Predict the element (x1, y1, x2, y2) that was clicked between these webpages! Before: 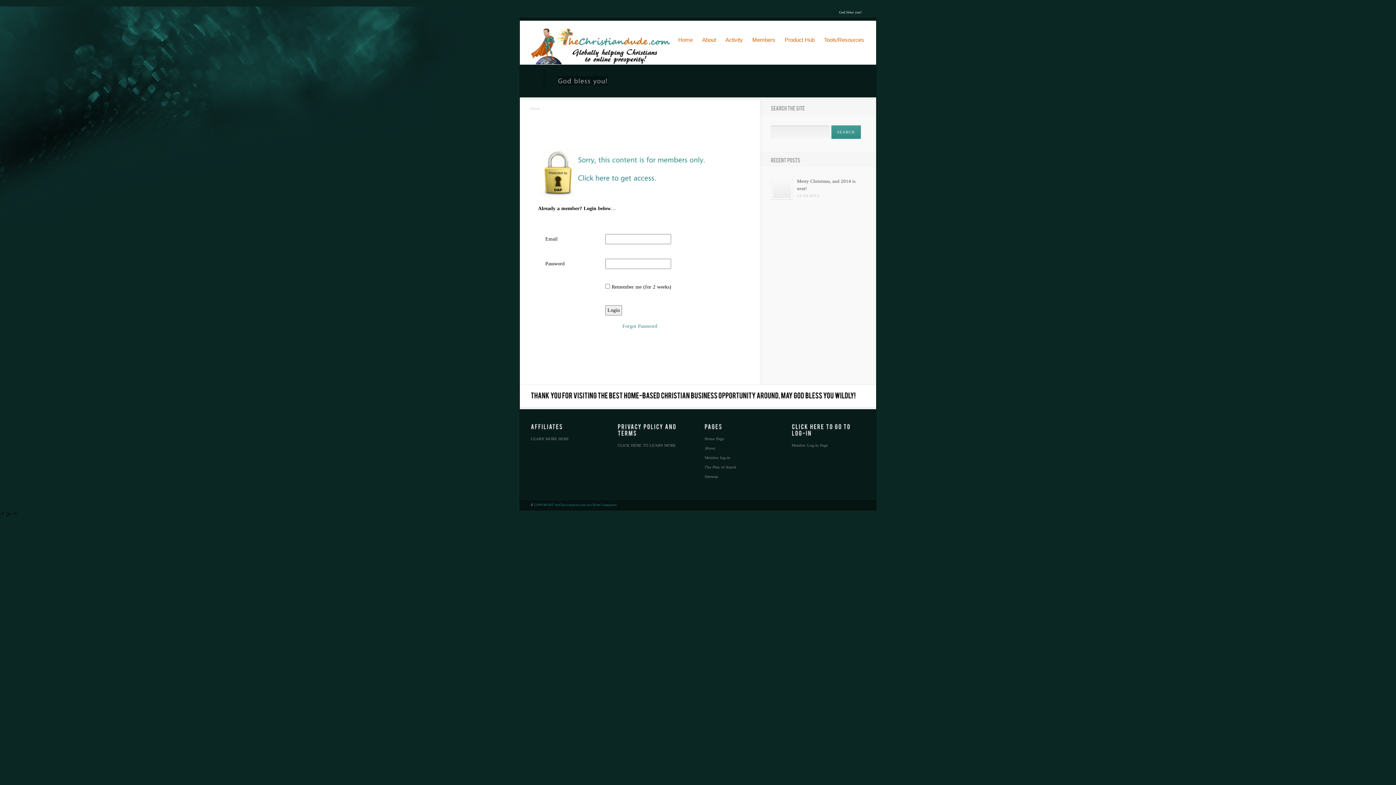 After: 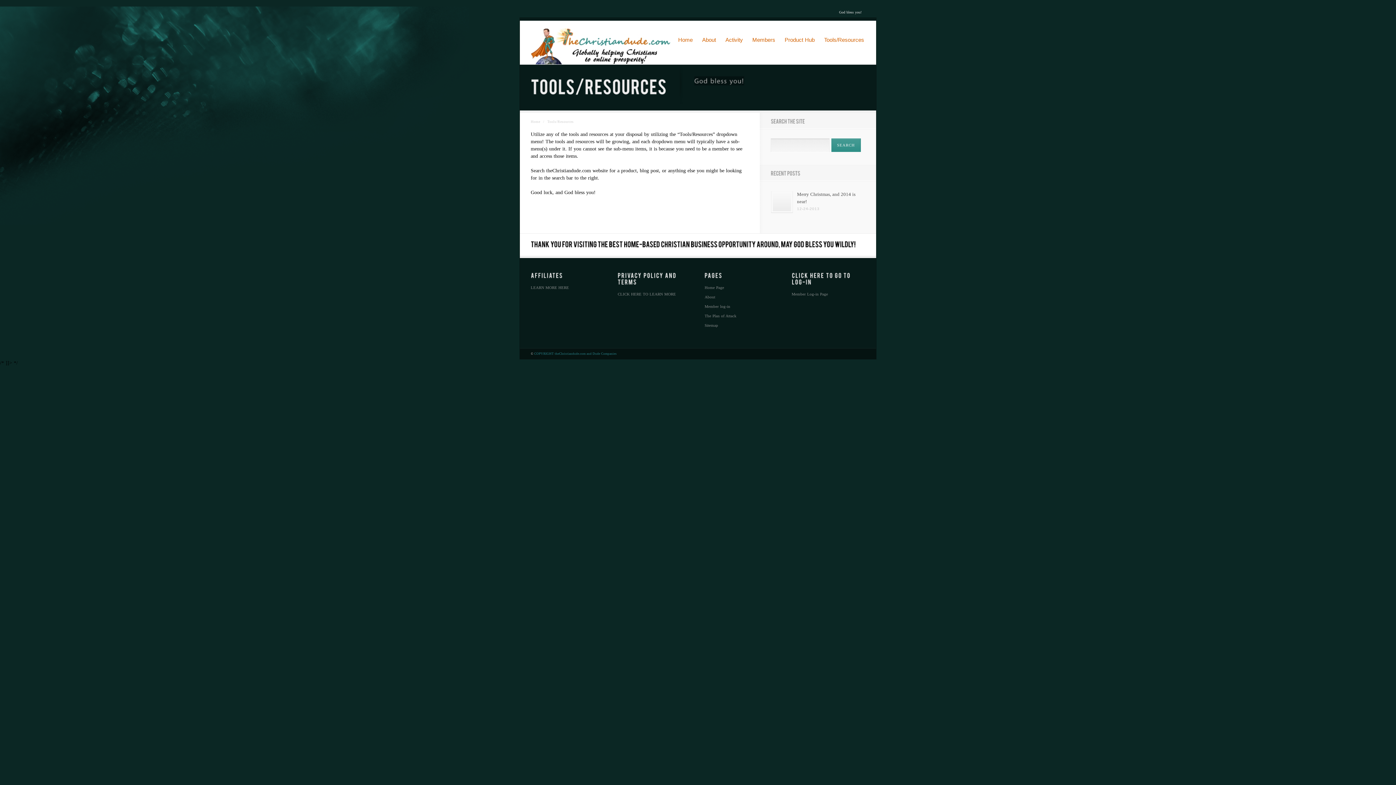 Action: label: Tools/Resources bbox: (822, 35, 866, 45)